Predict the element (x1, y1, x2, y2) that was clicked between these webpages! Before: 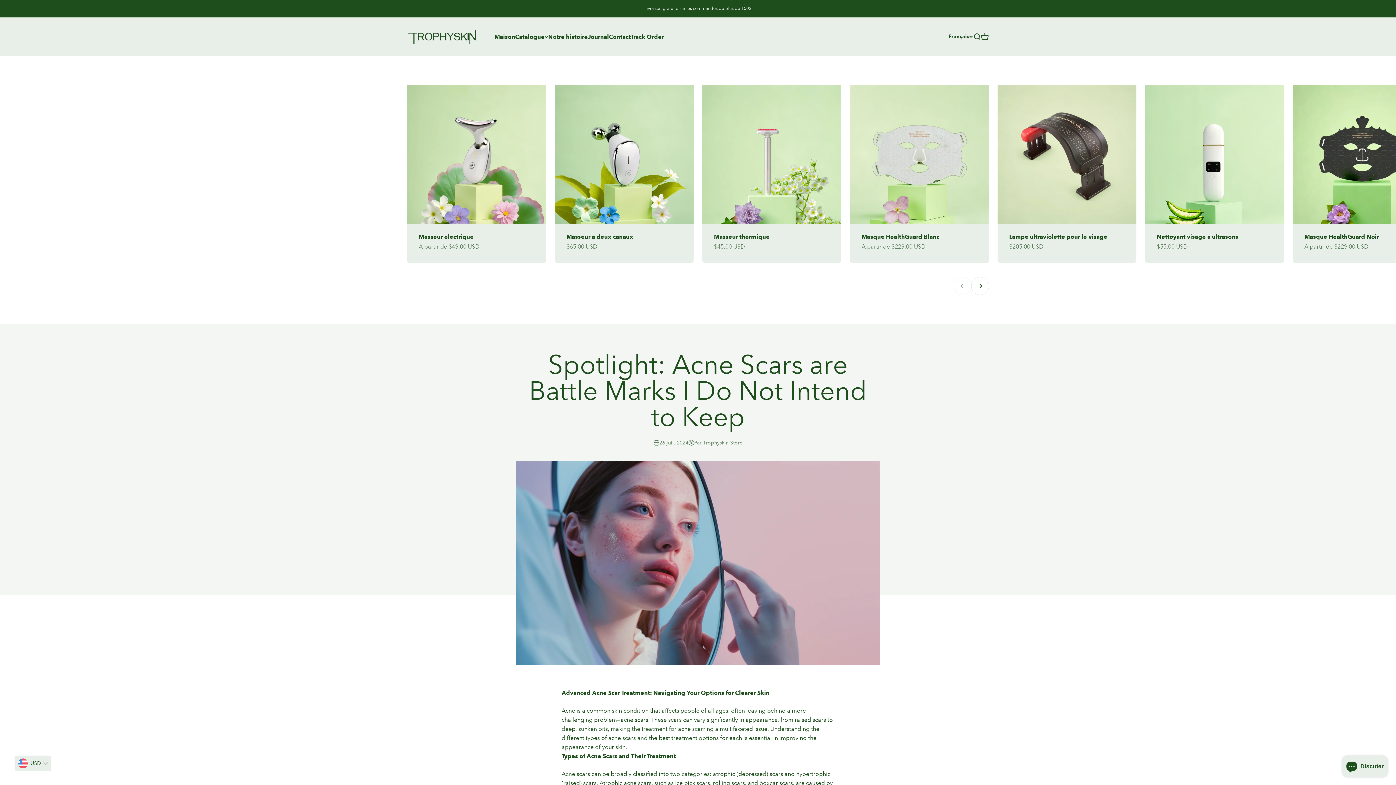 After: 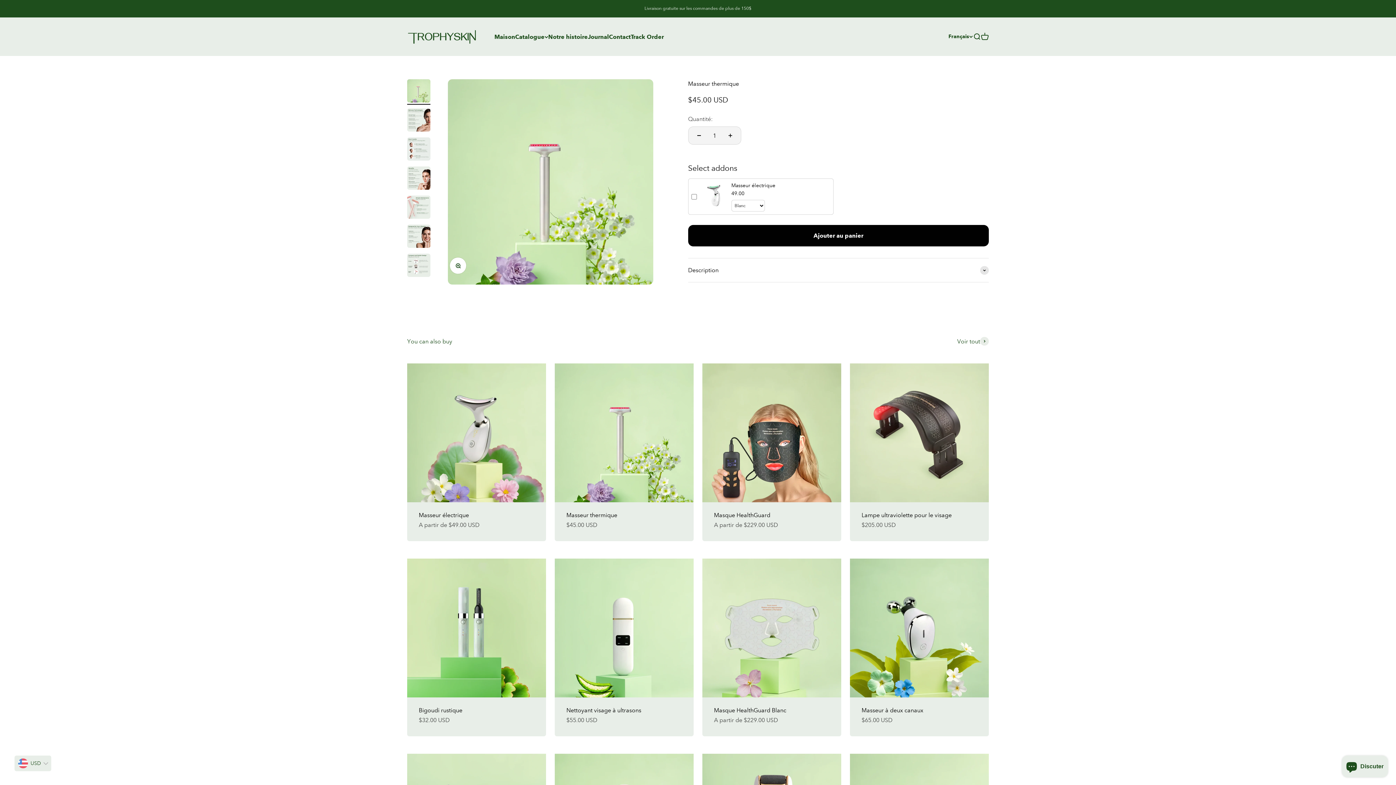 Action: bbox: (714, 233, 769, 240) label: Masseur thermique